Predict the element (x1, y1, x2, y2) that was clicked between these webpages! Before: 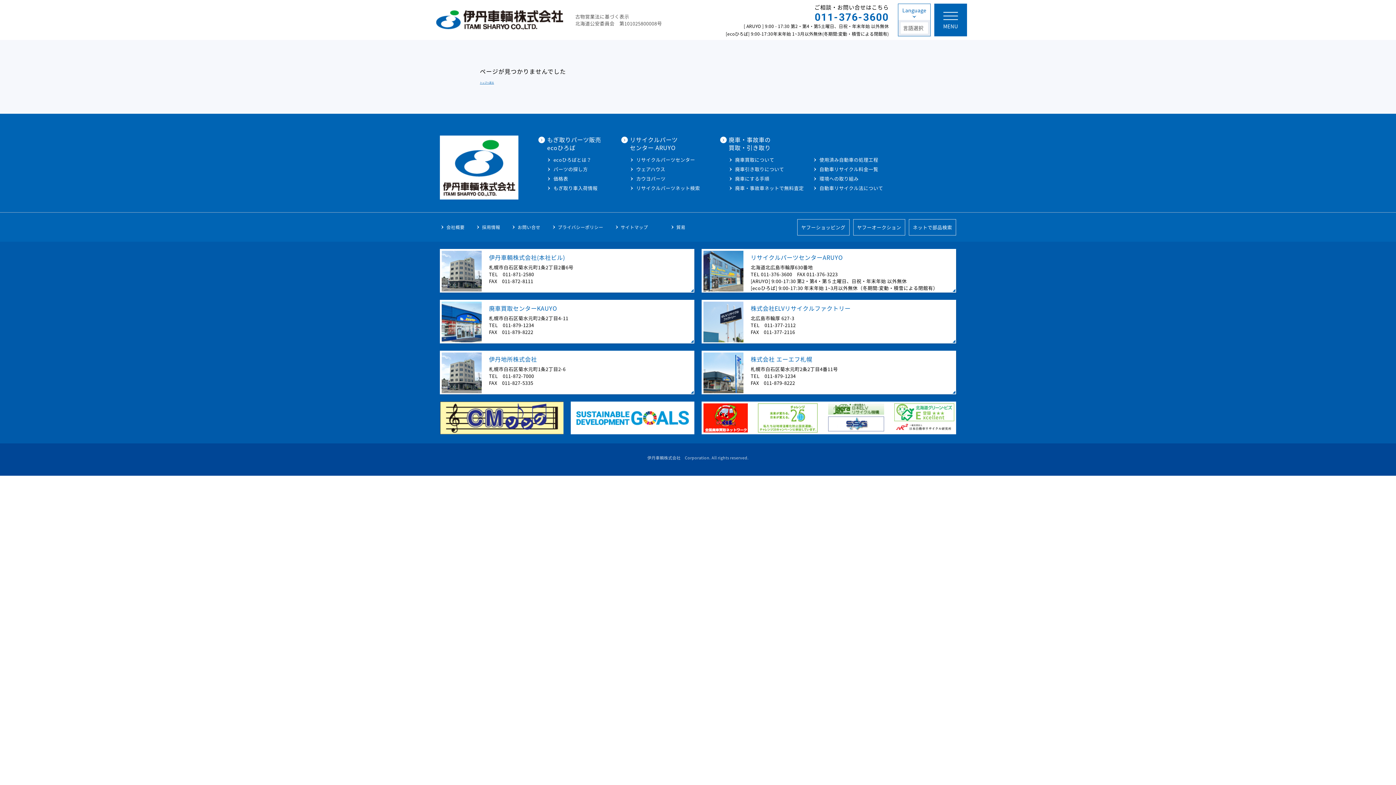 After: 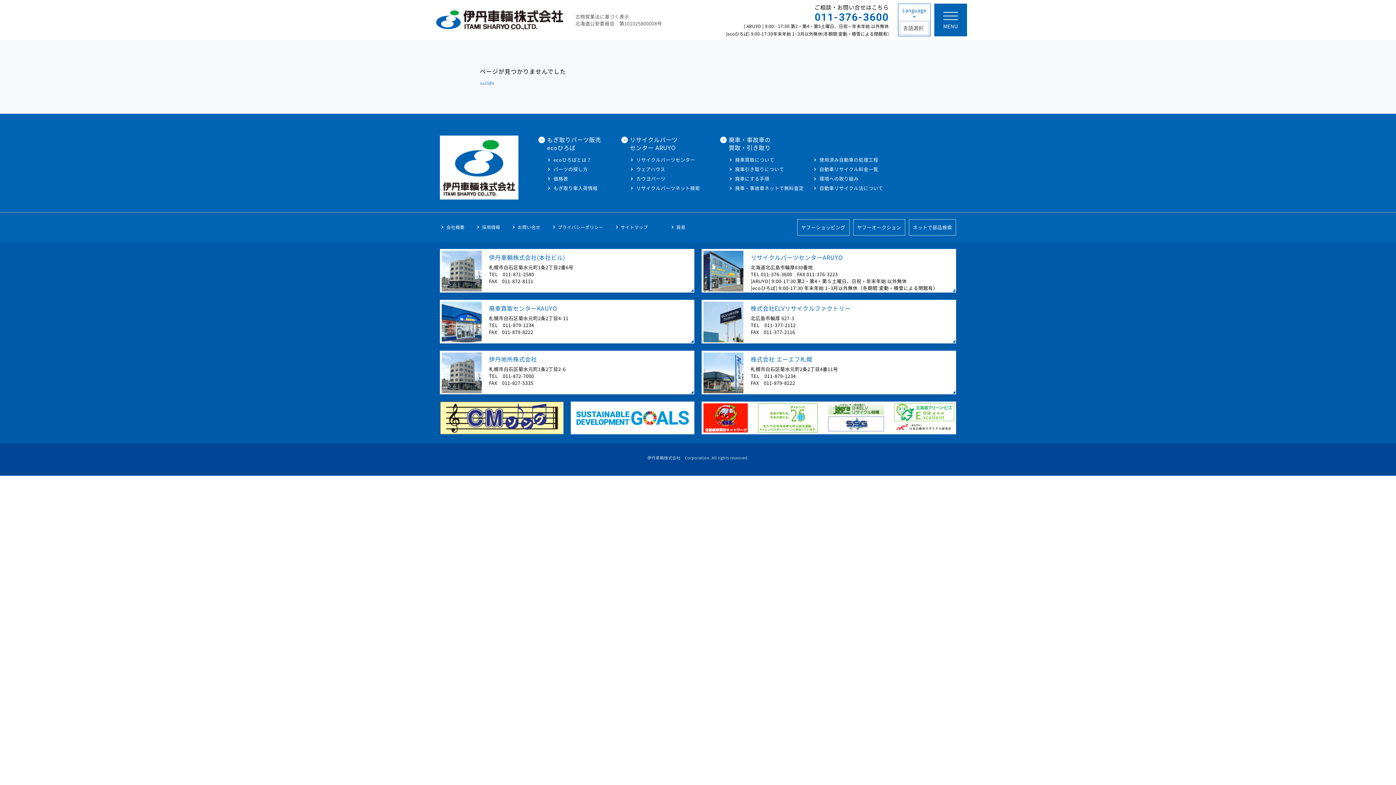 Action: label: 伊丹地所株式会社

札幌市白石区菊水元町1条2丁目2-6

TEL　011-872-7000
FAX　011-827-5335 bbox: (441, 352, 692, 392)